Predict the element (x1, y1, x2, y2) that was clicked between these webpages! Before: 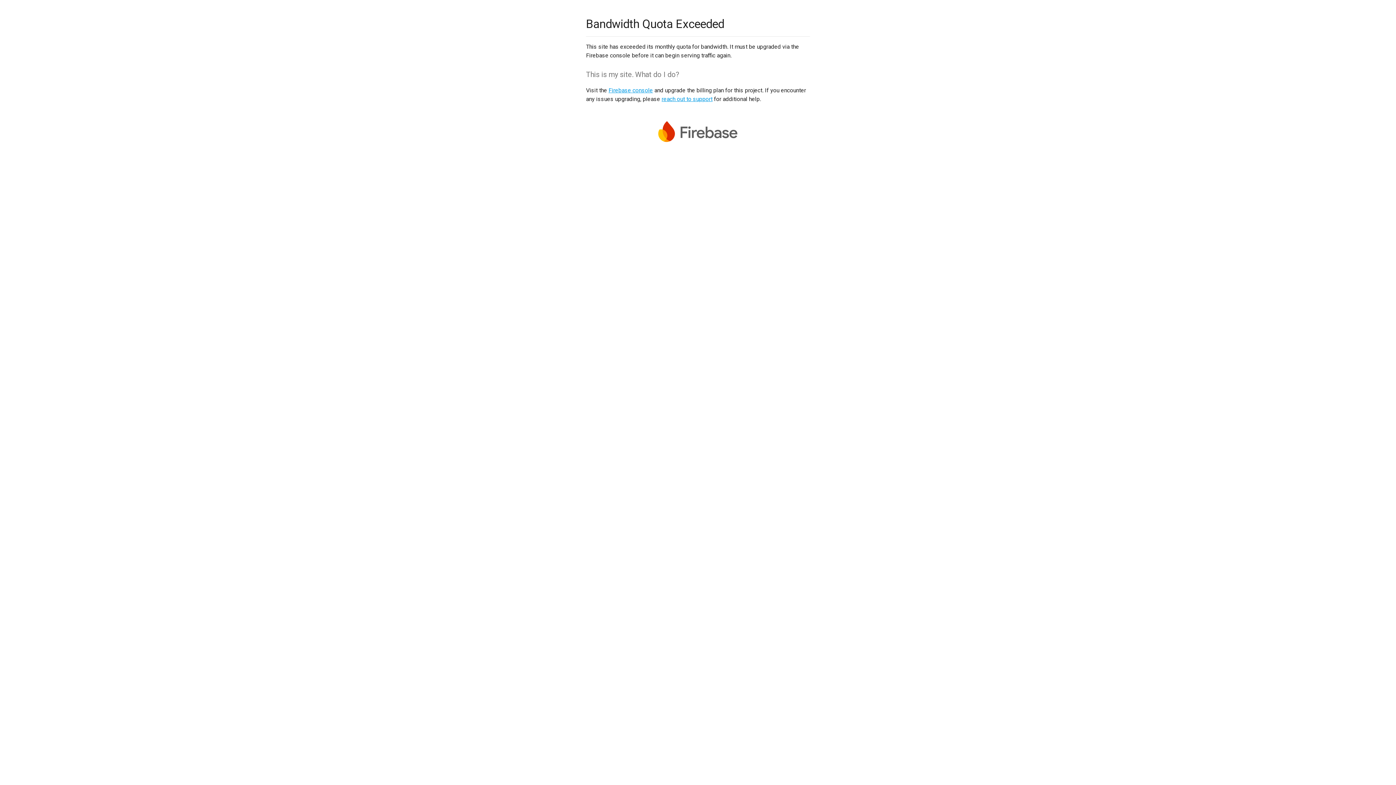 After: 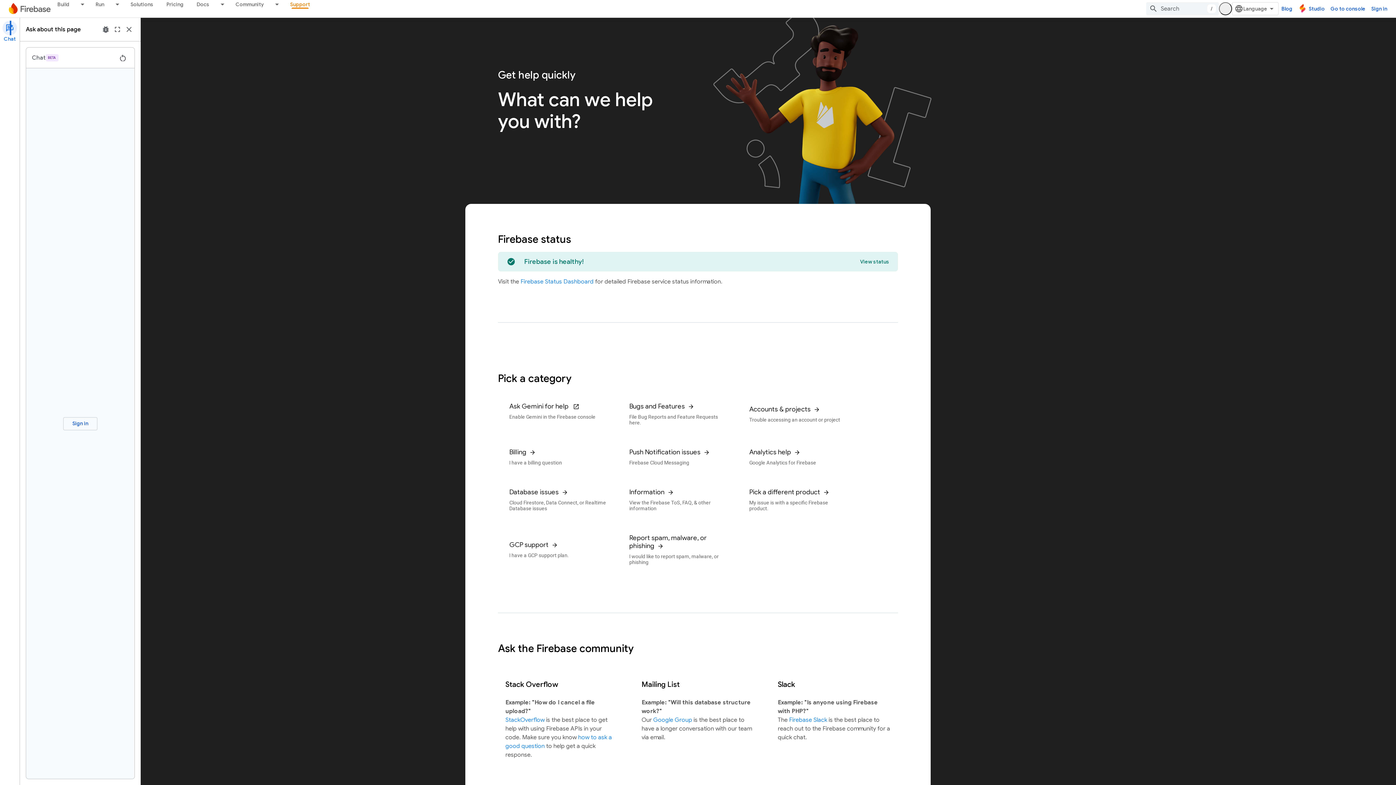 Action: bbox: (661, 95, 712, 102) label: reach out to support